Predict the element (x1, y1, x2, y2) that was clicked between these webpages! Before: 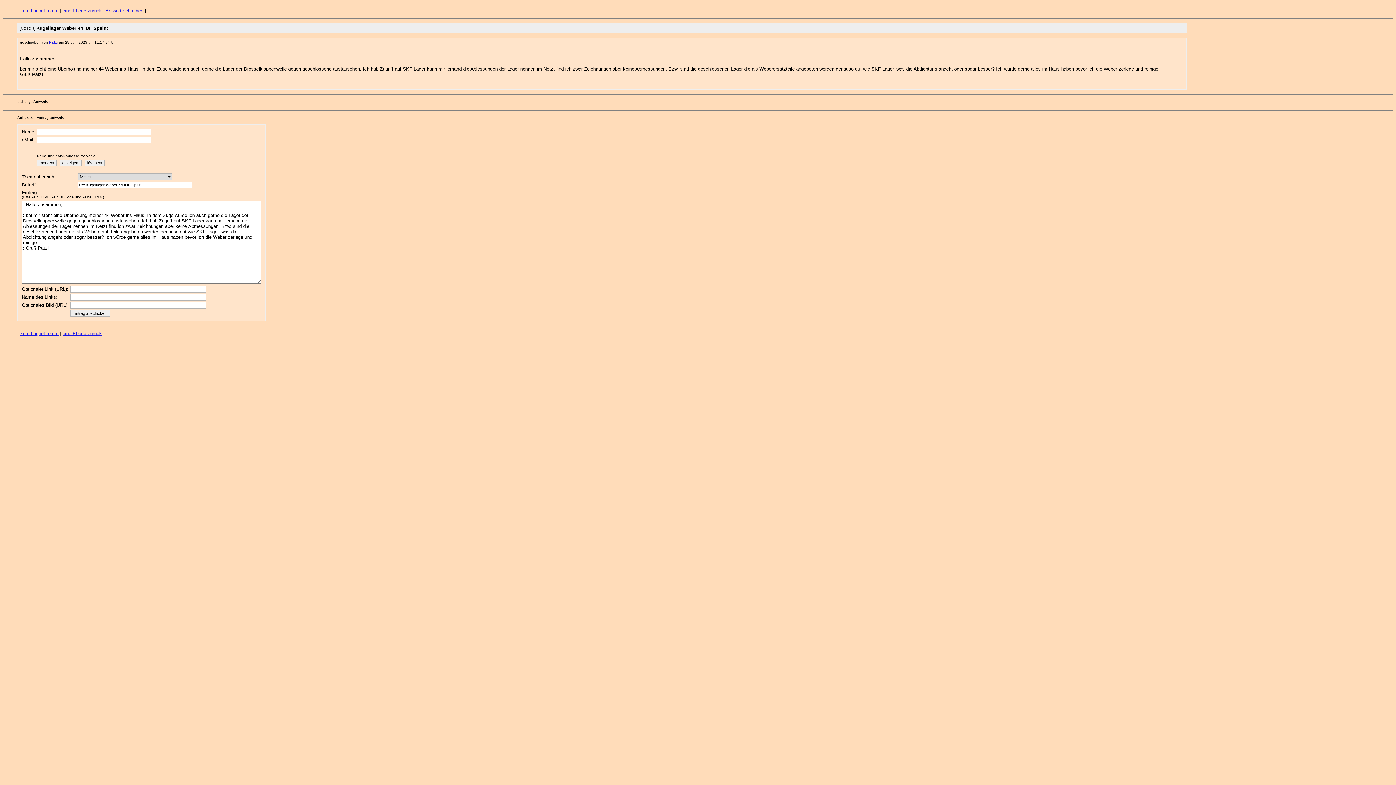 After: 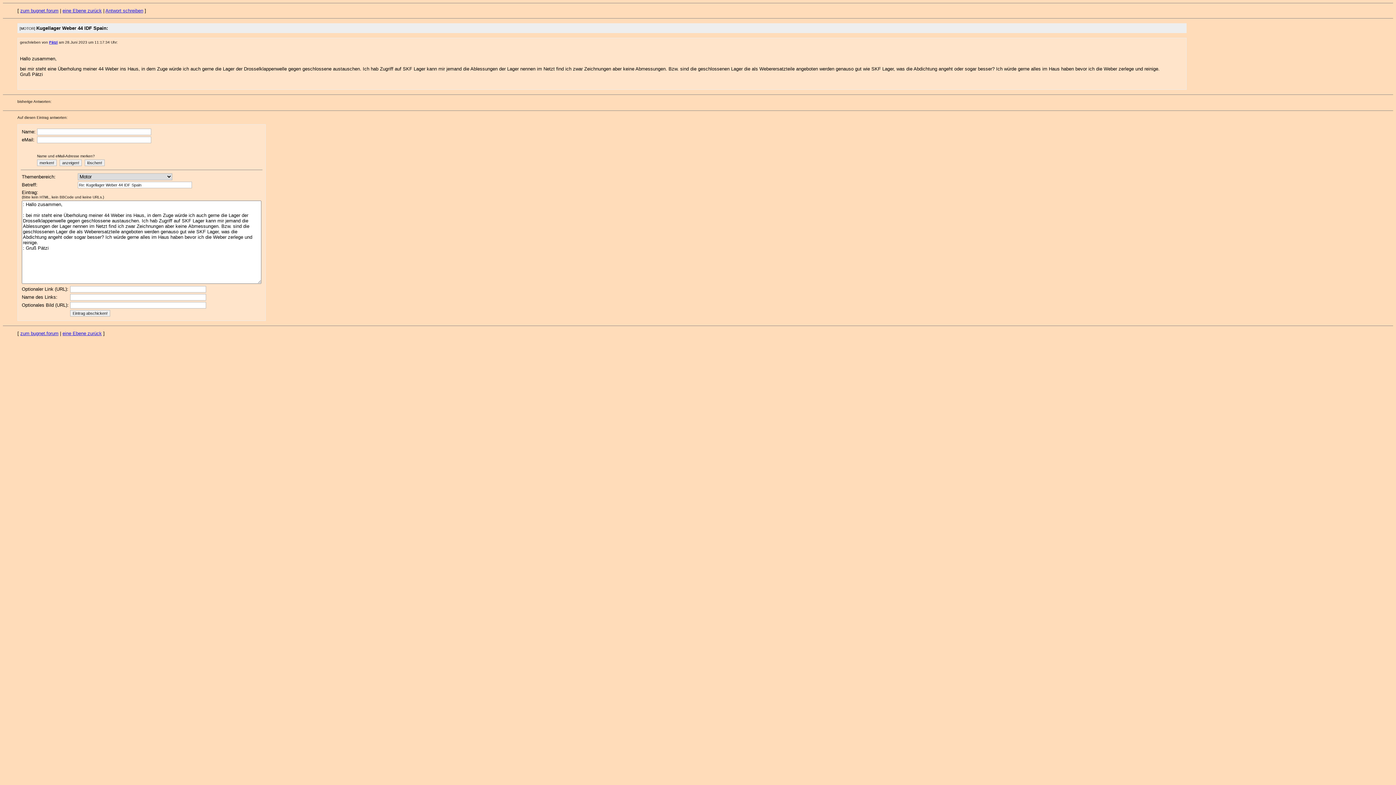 Action: bbox: (17, 99, 51, 103) label: bisherige Antworten: